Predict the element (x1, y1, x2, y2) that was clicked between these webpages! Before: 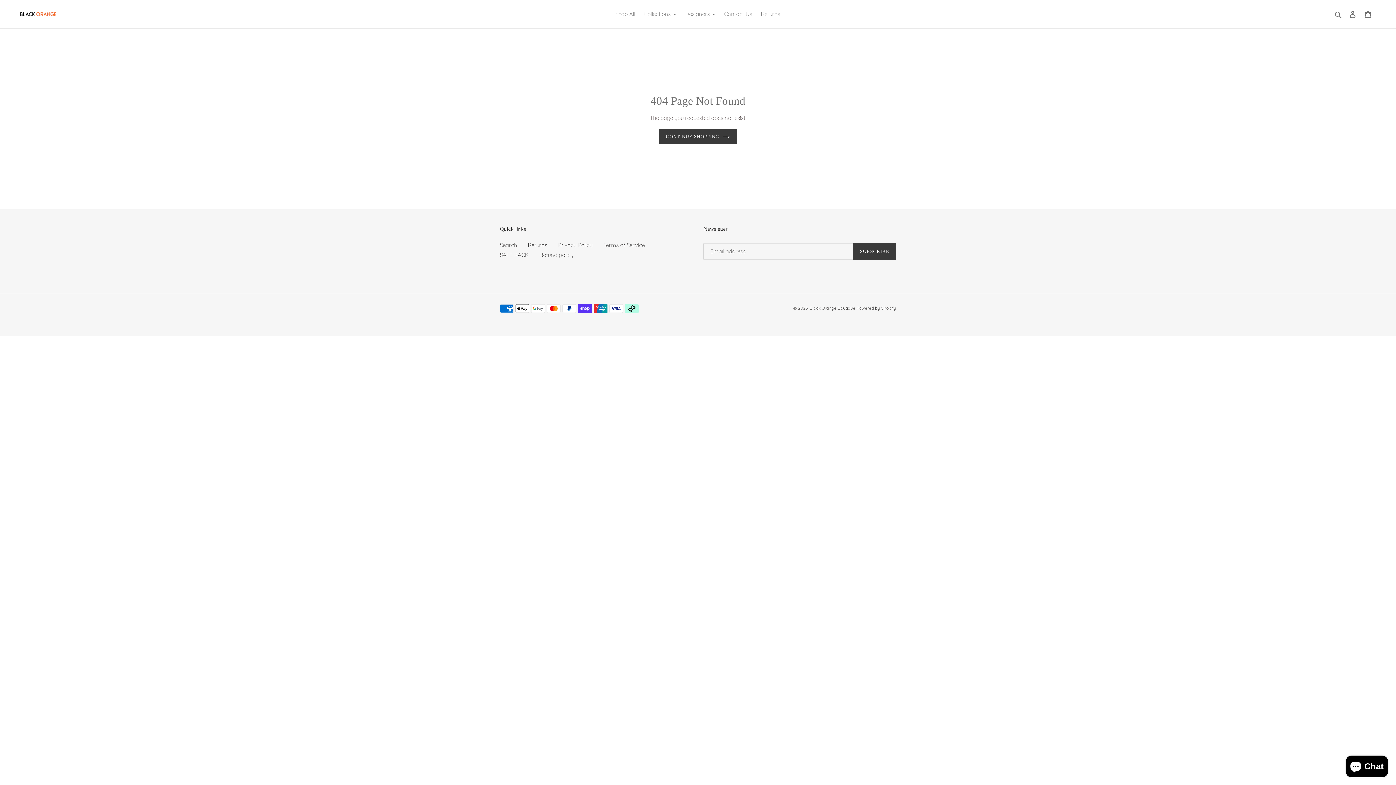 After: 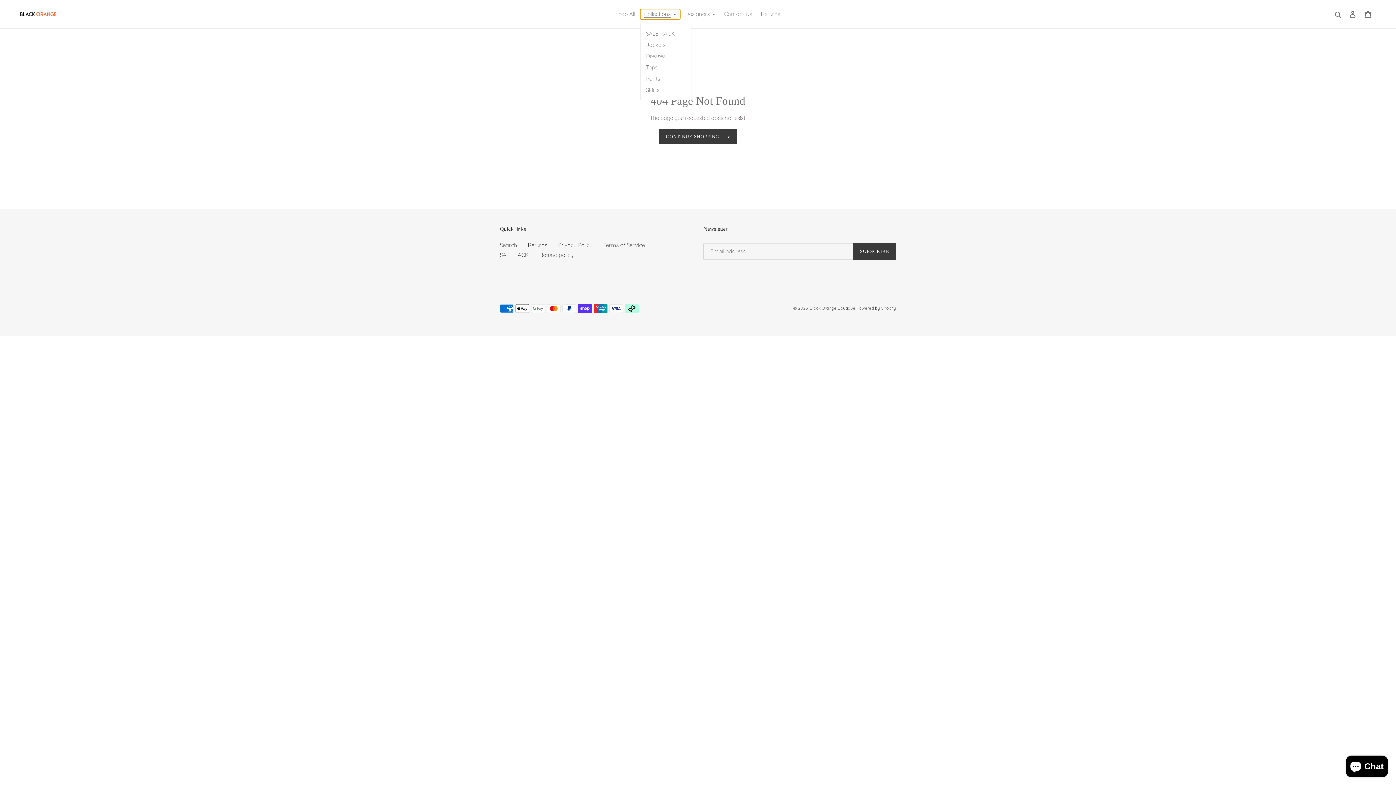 Action: label: Collections bbox: (640, 9, 680, 19)